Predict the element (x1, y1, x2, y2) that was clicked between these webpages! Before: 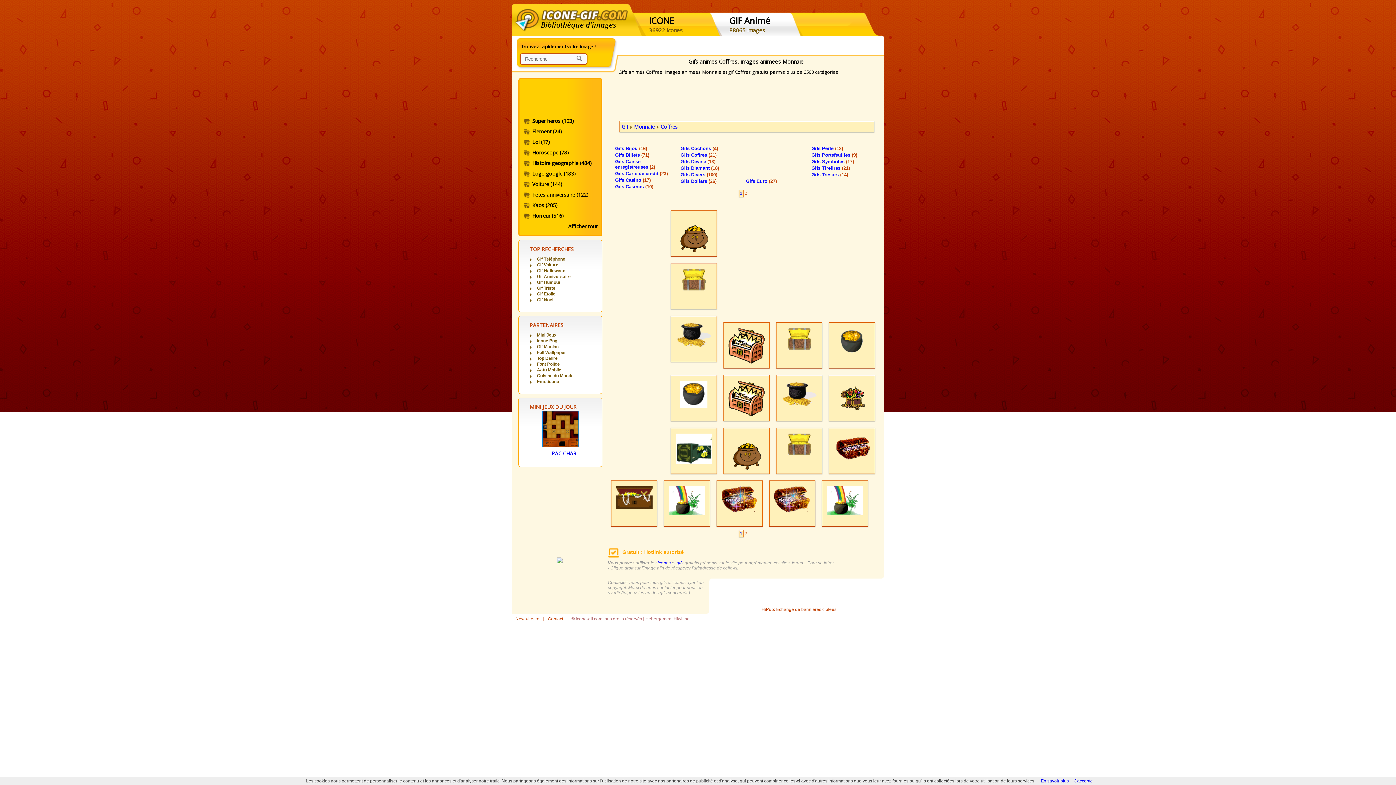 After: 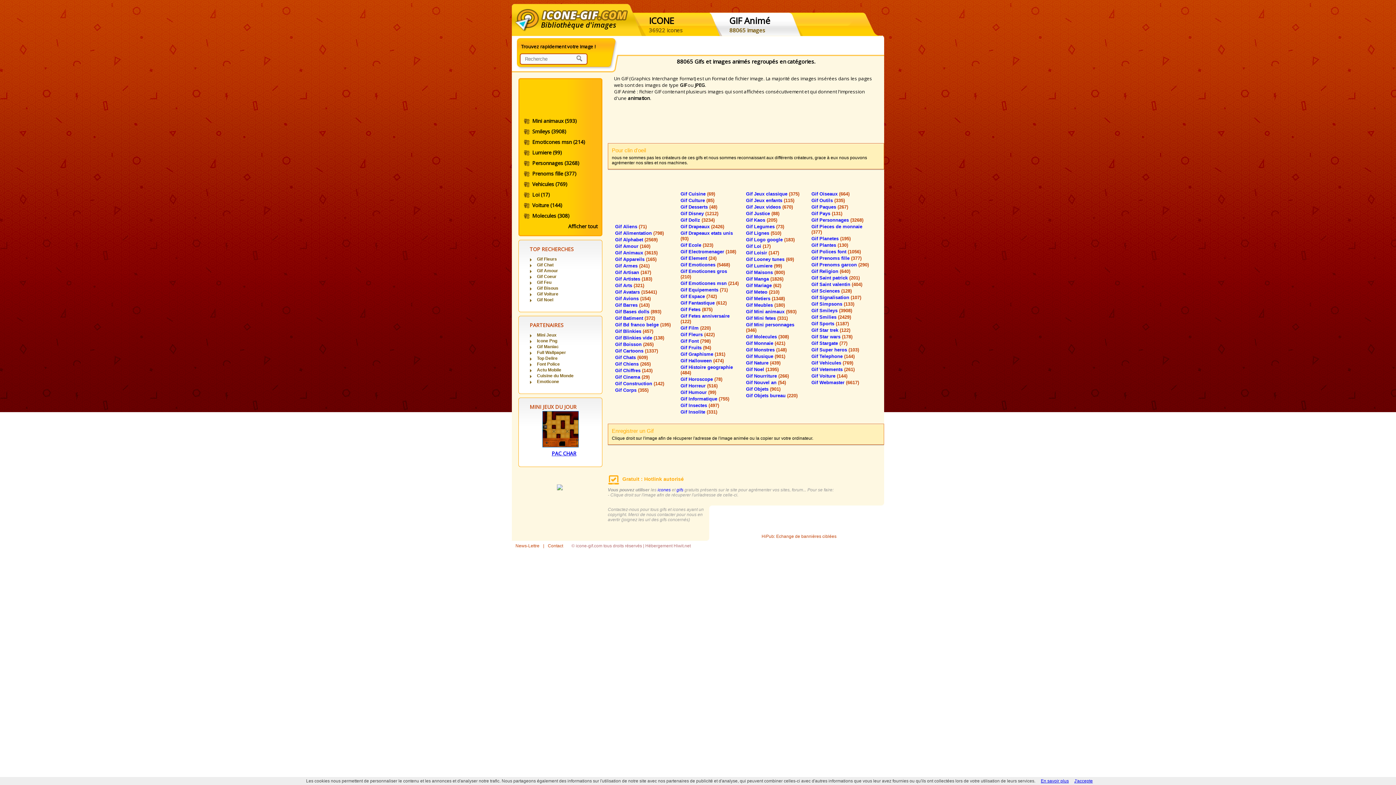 Action: label: GIF Animé

88065 images bbox: (707, 3, 780, 36)